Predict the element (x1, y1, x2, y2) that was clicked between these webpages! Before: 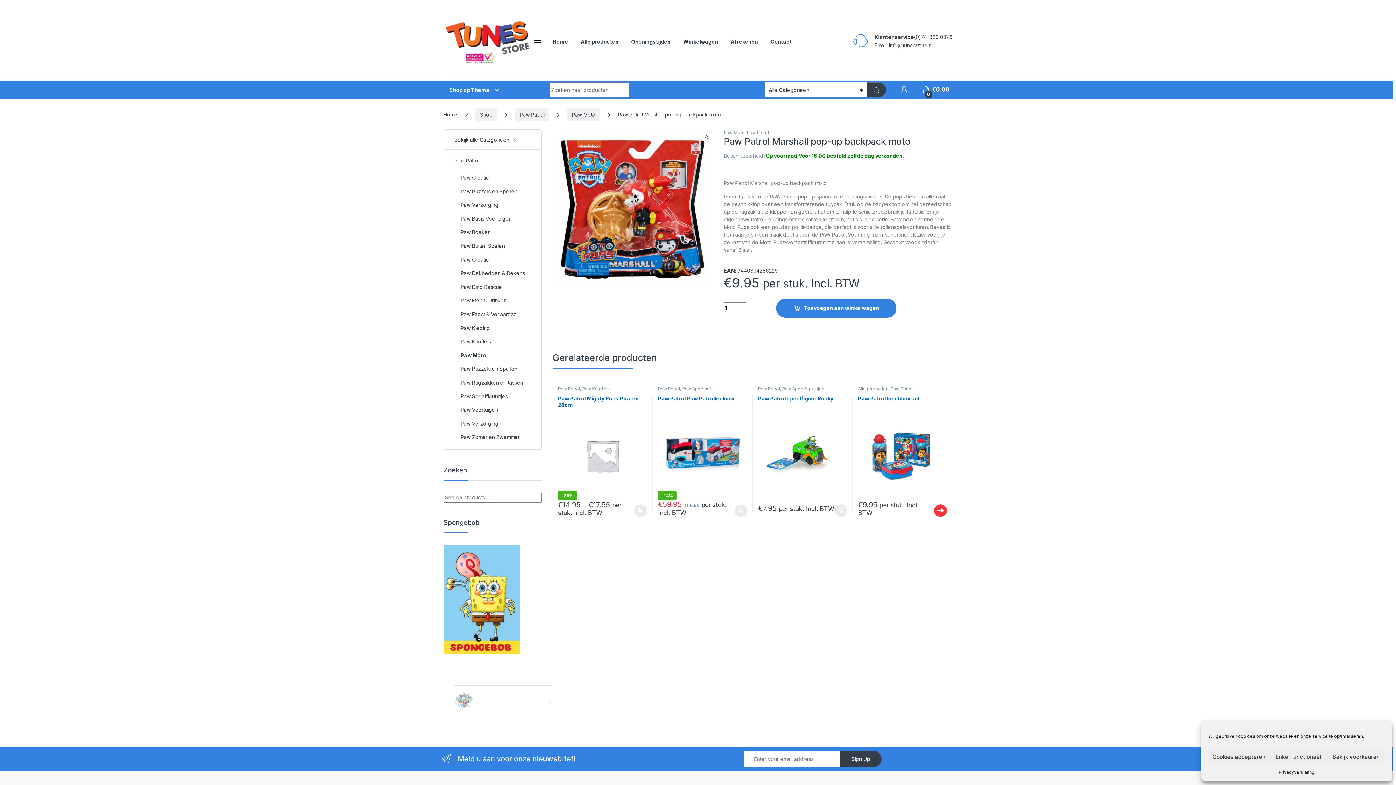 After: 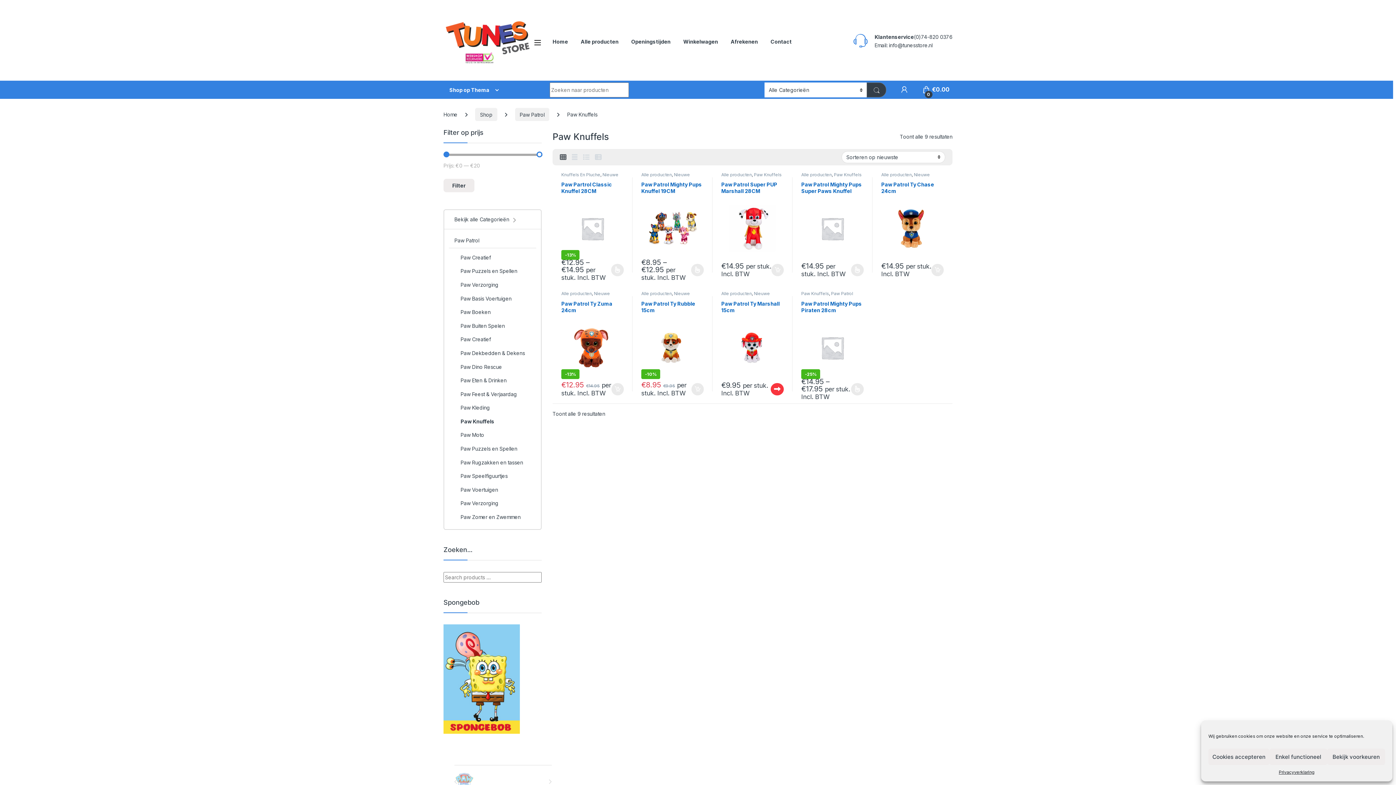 Action: bbox: (449, 335, 536, 349) label: Paw Knuffels